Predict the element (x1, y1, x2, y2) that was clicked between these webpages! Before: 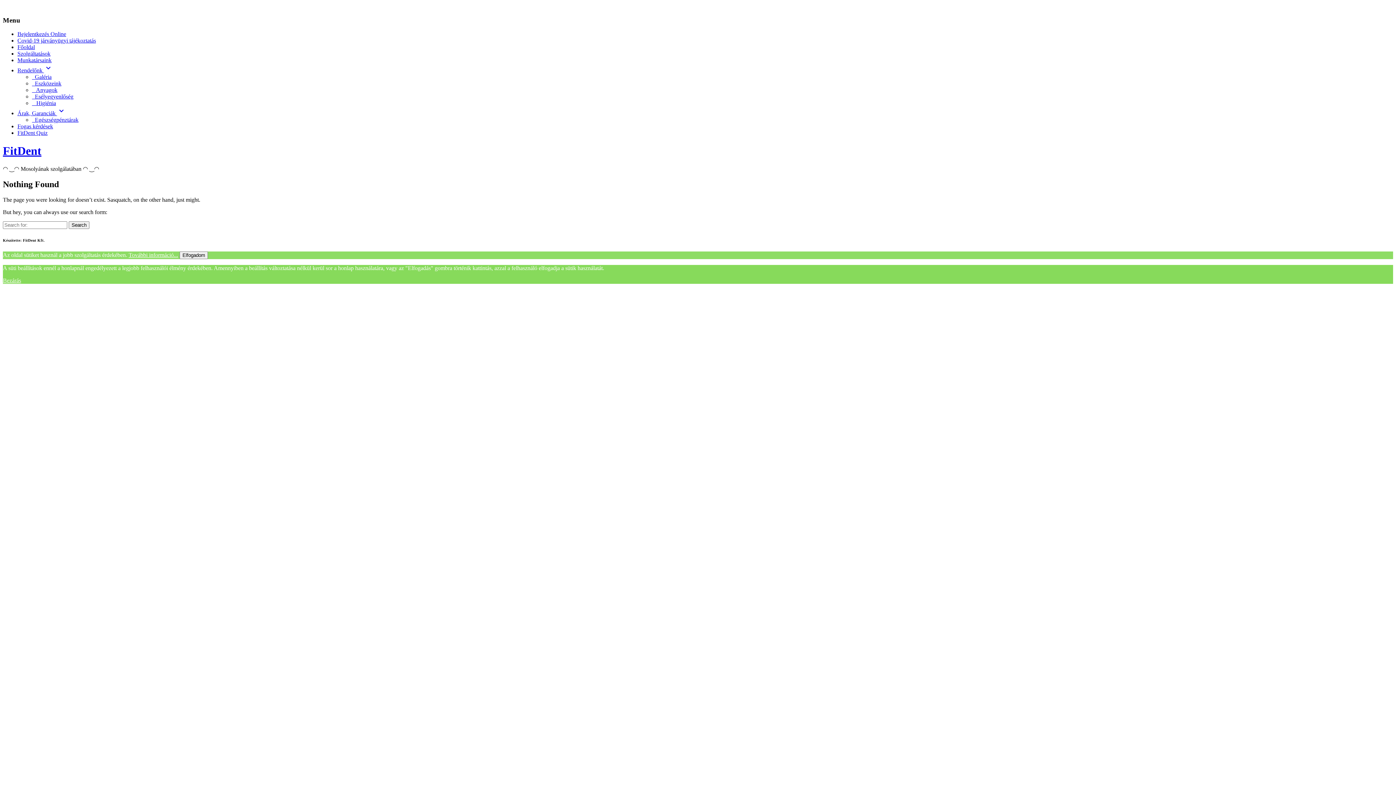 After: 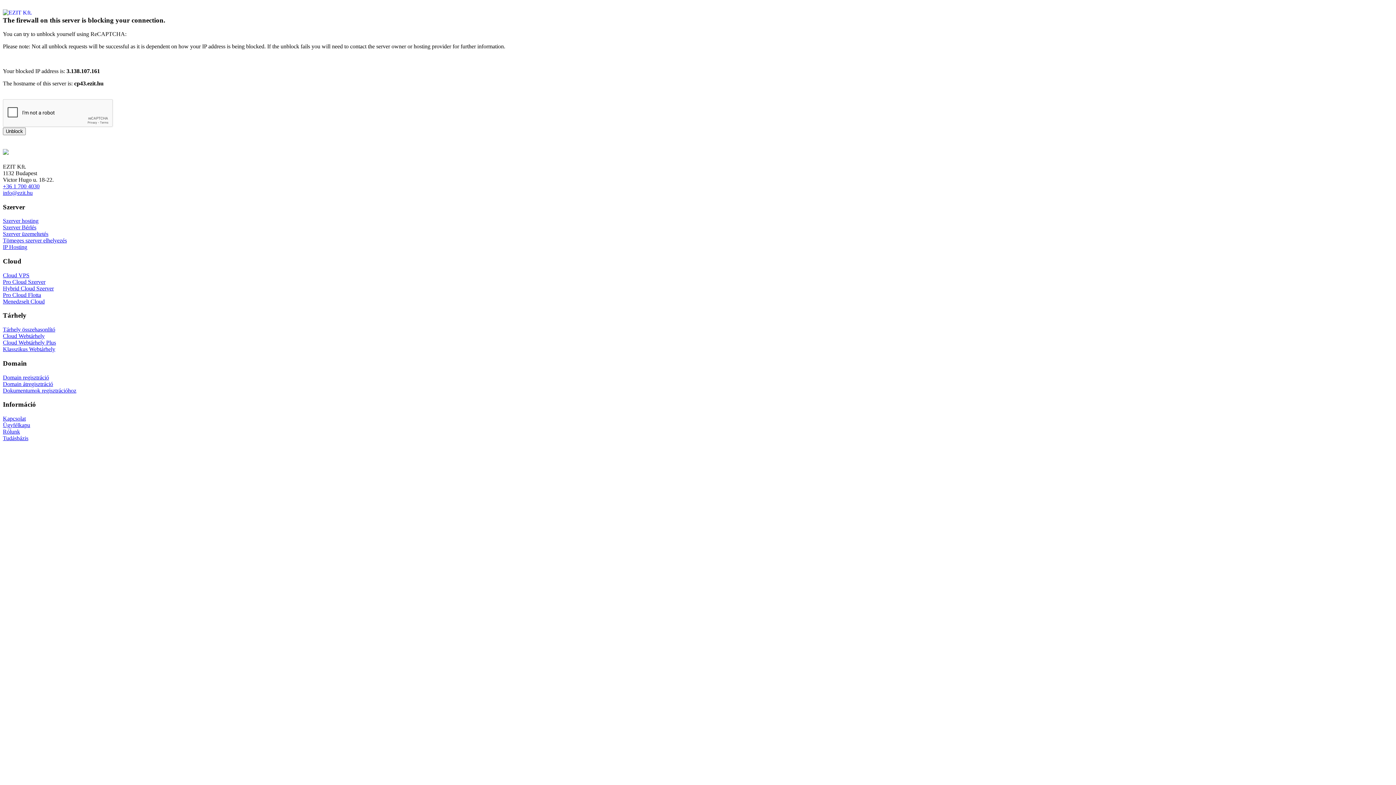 Action: bbox: (32, 73, 51, 80) label:   Galéria